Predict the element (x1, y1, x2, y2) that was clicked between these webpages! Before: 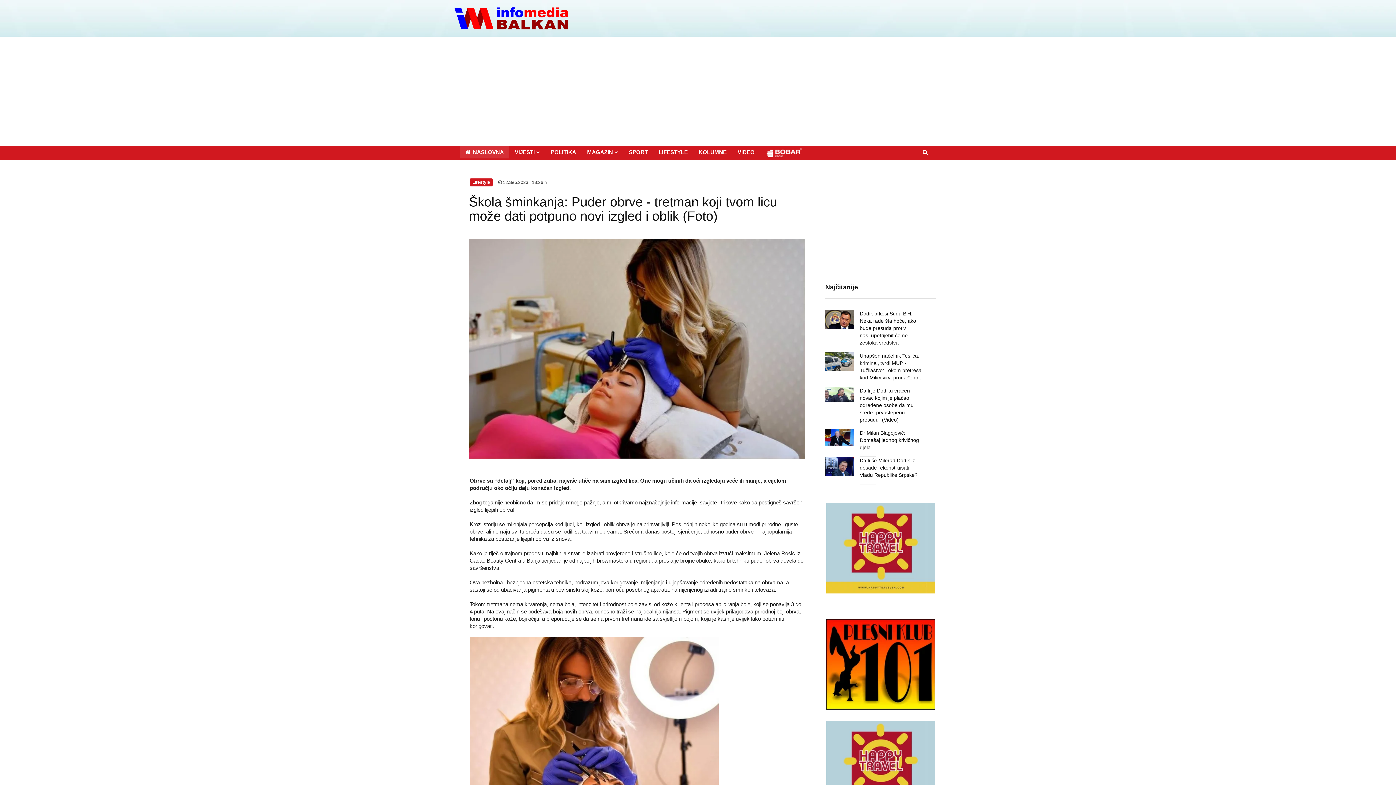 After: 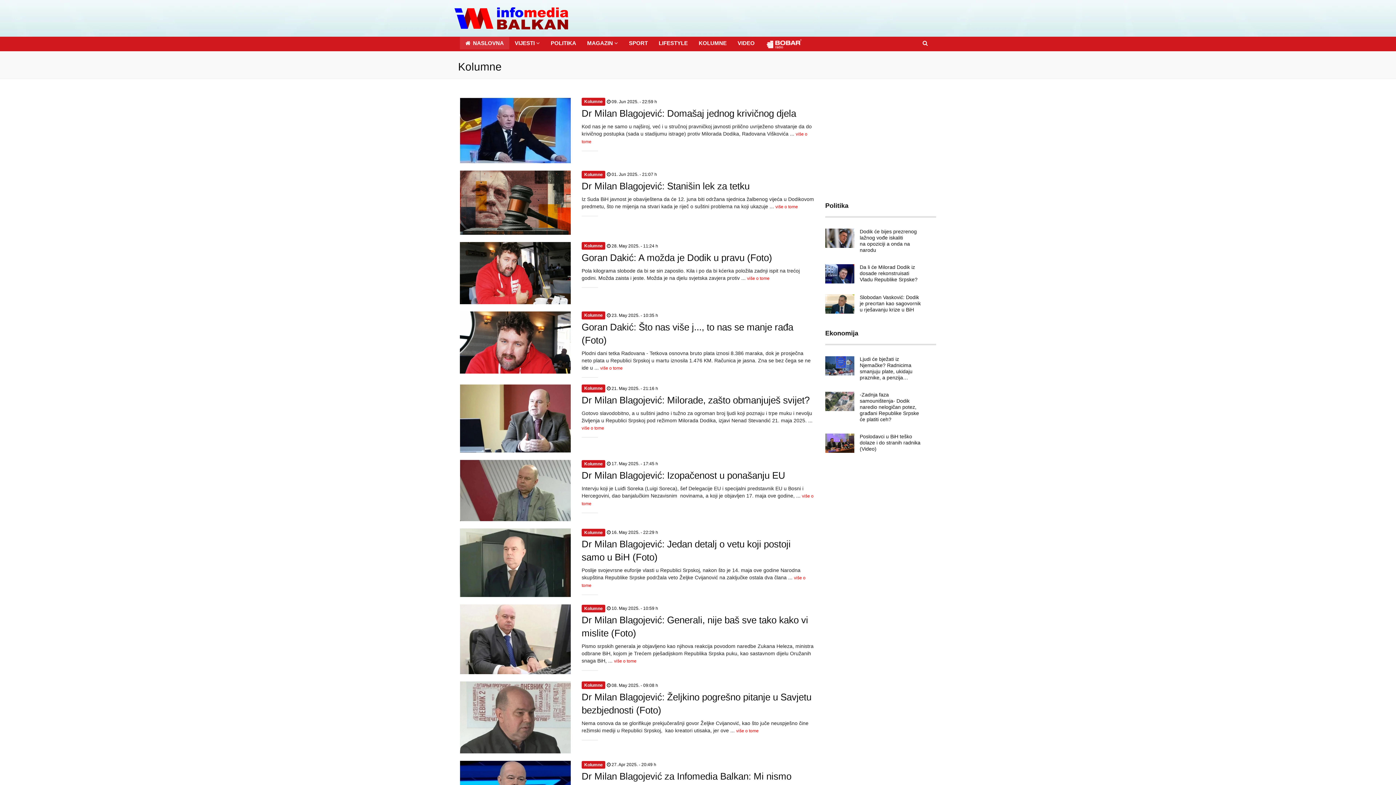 Action: bbox: (693, 145, 732, 158) label: KOLUMNE